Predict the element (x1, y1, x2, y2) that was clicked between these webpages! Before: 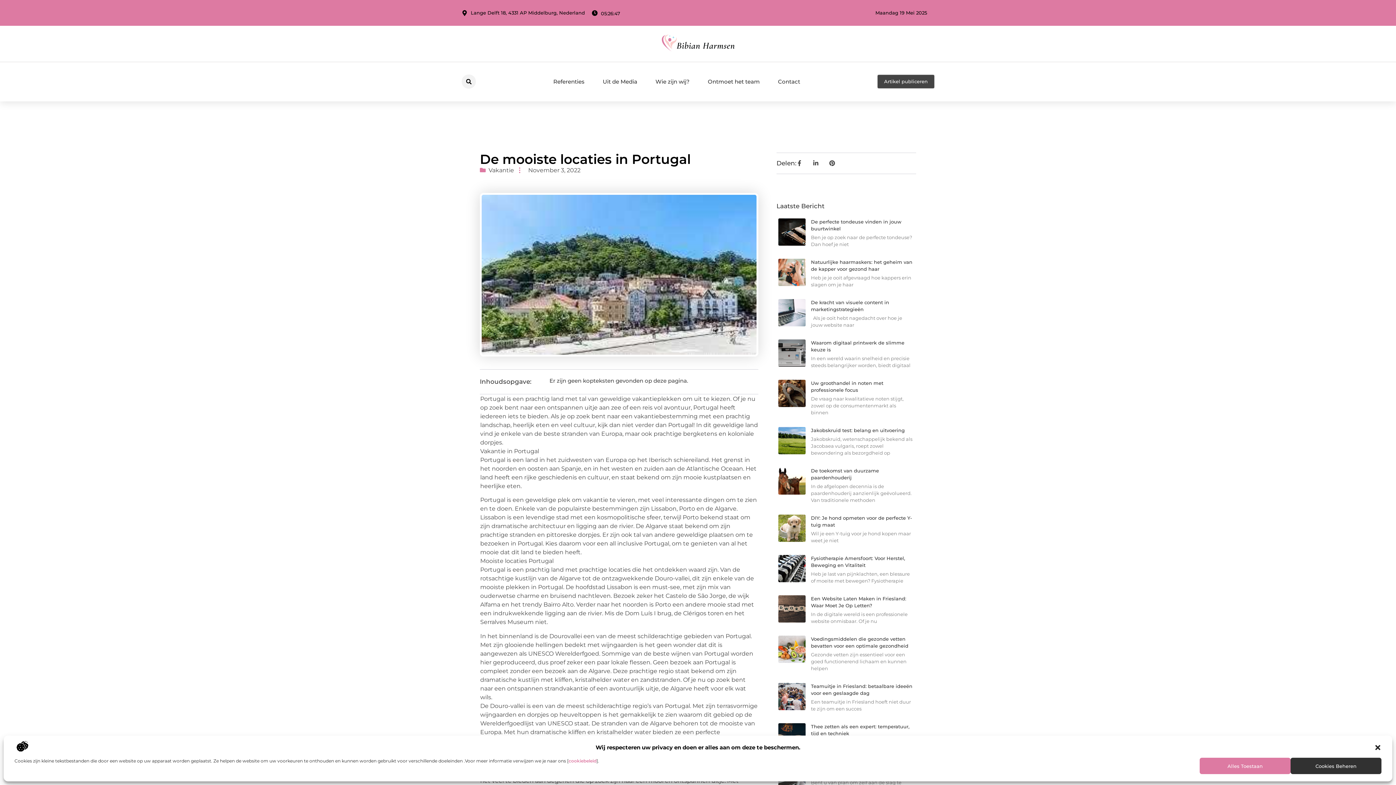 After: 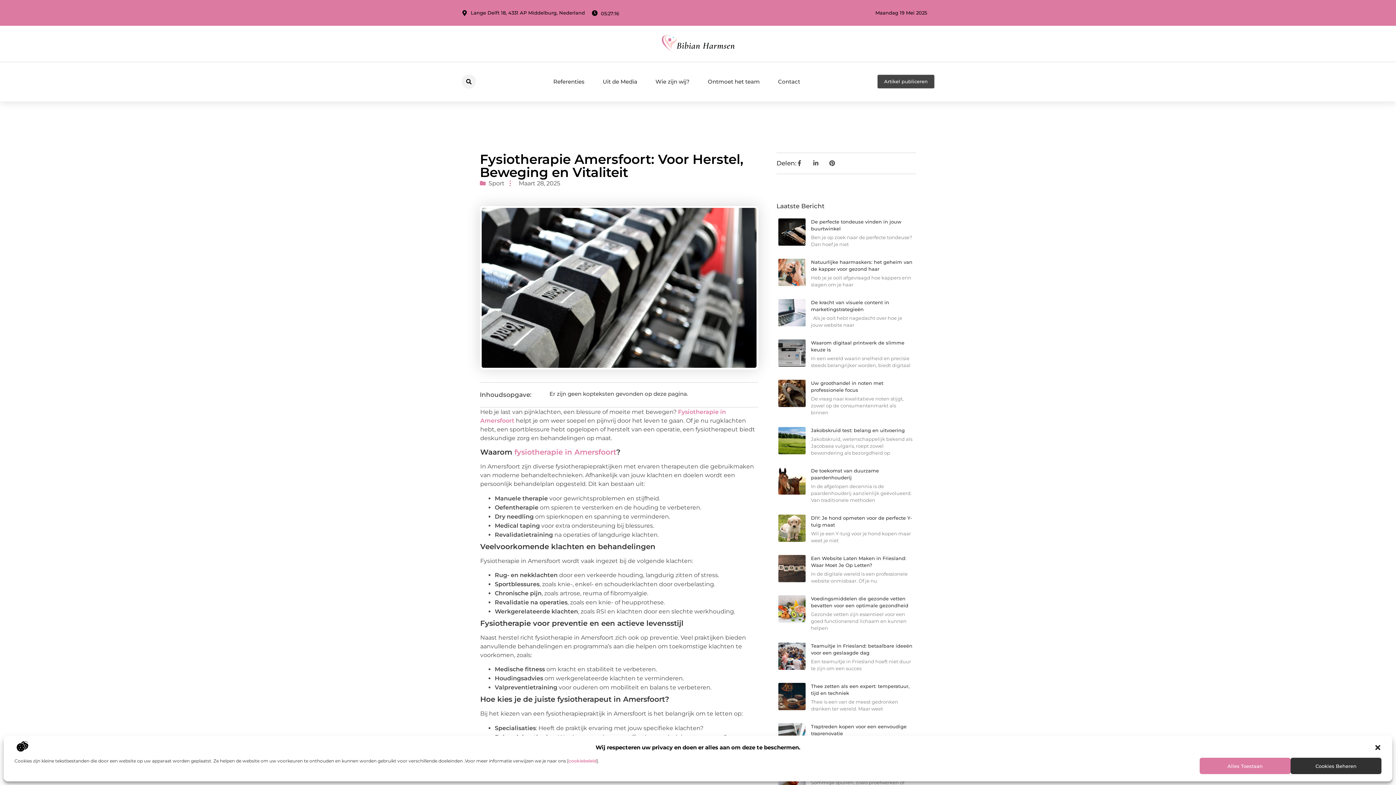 Action: bbox: (778, 555, 805, 588)